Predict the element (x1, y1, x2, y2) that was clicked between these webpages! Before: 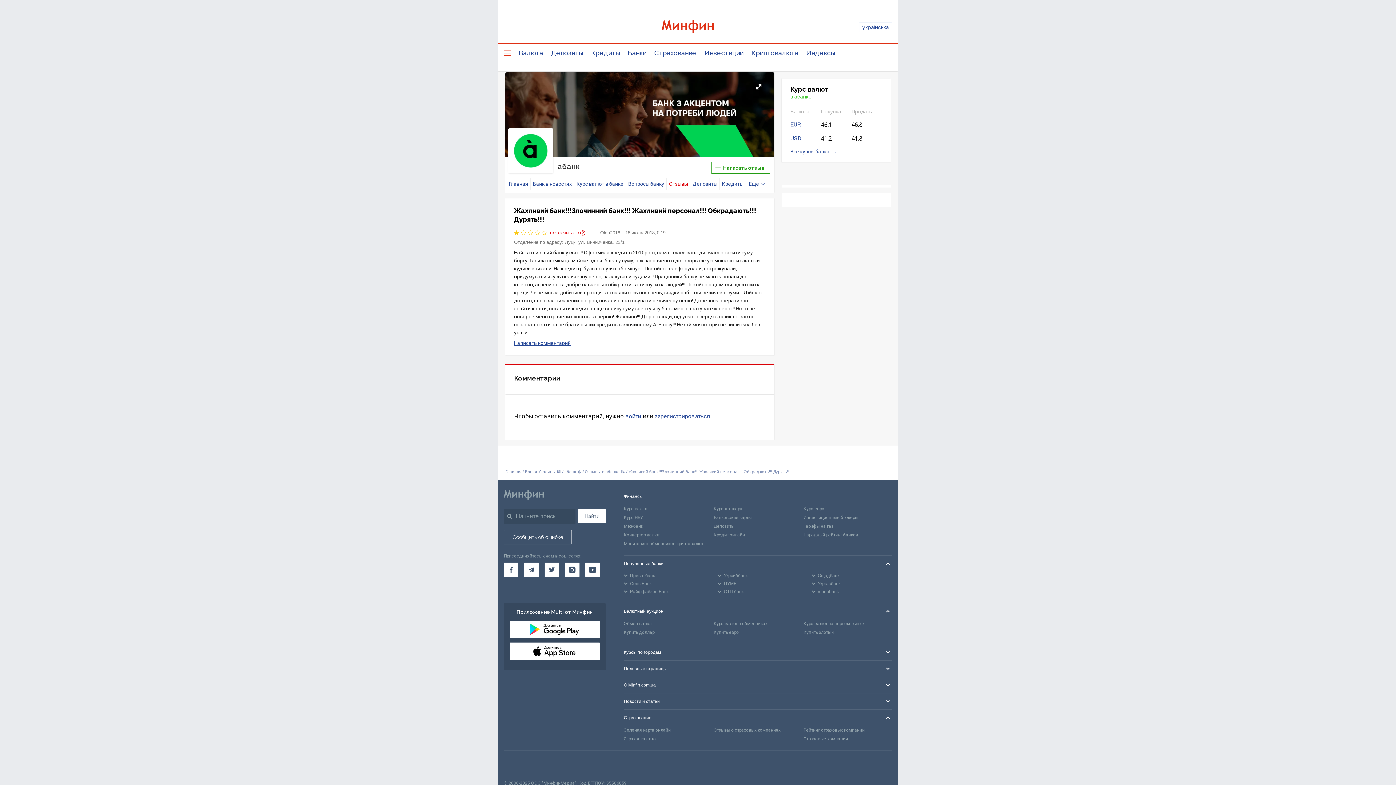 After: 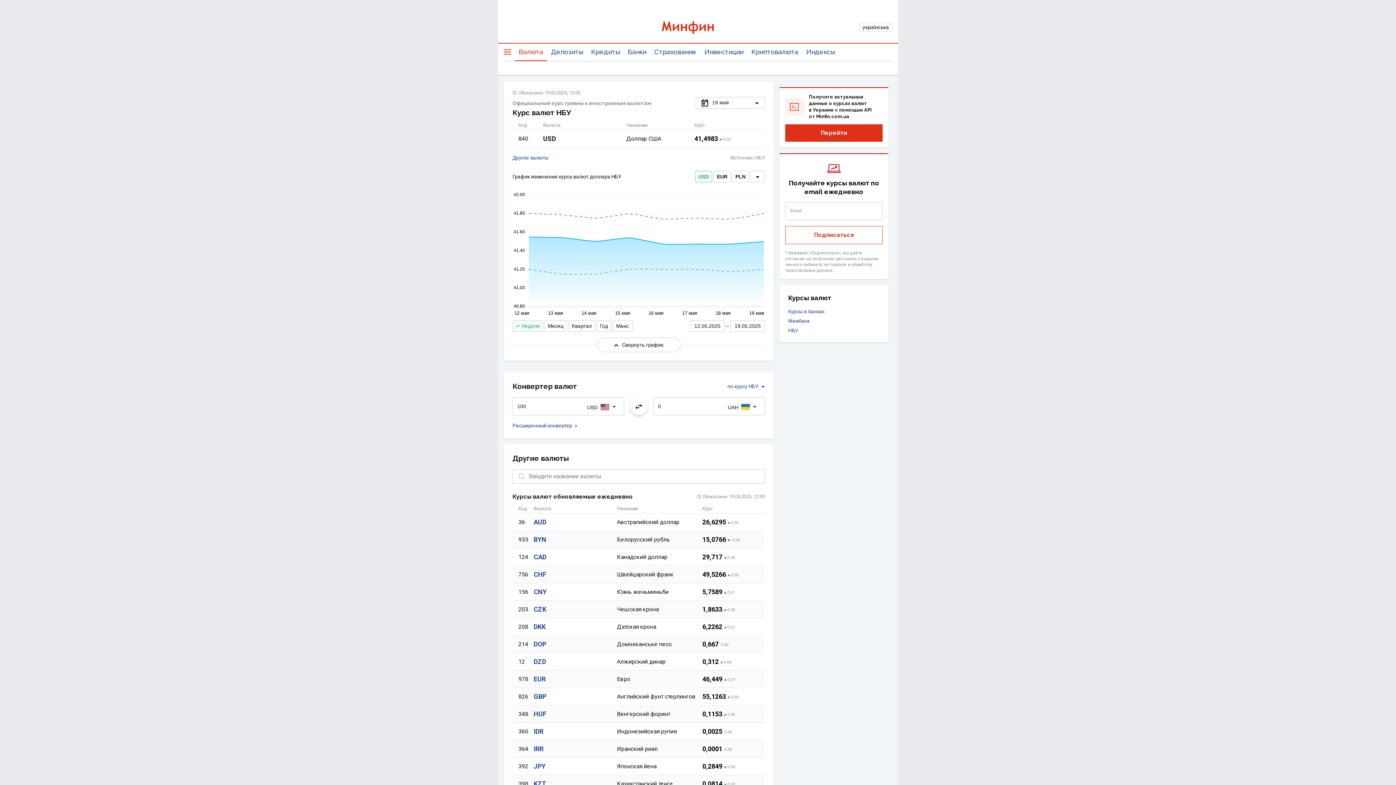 Action: label: Курс НБУ bbox: (624, 513, 712, 522)